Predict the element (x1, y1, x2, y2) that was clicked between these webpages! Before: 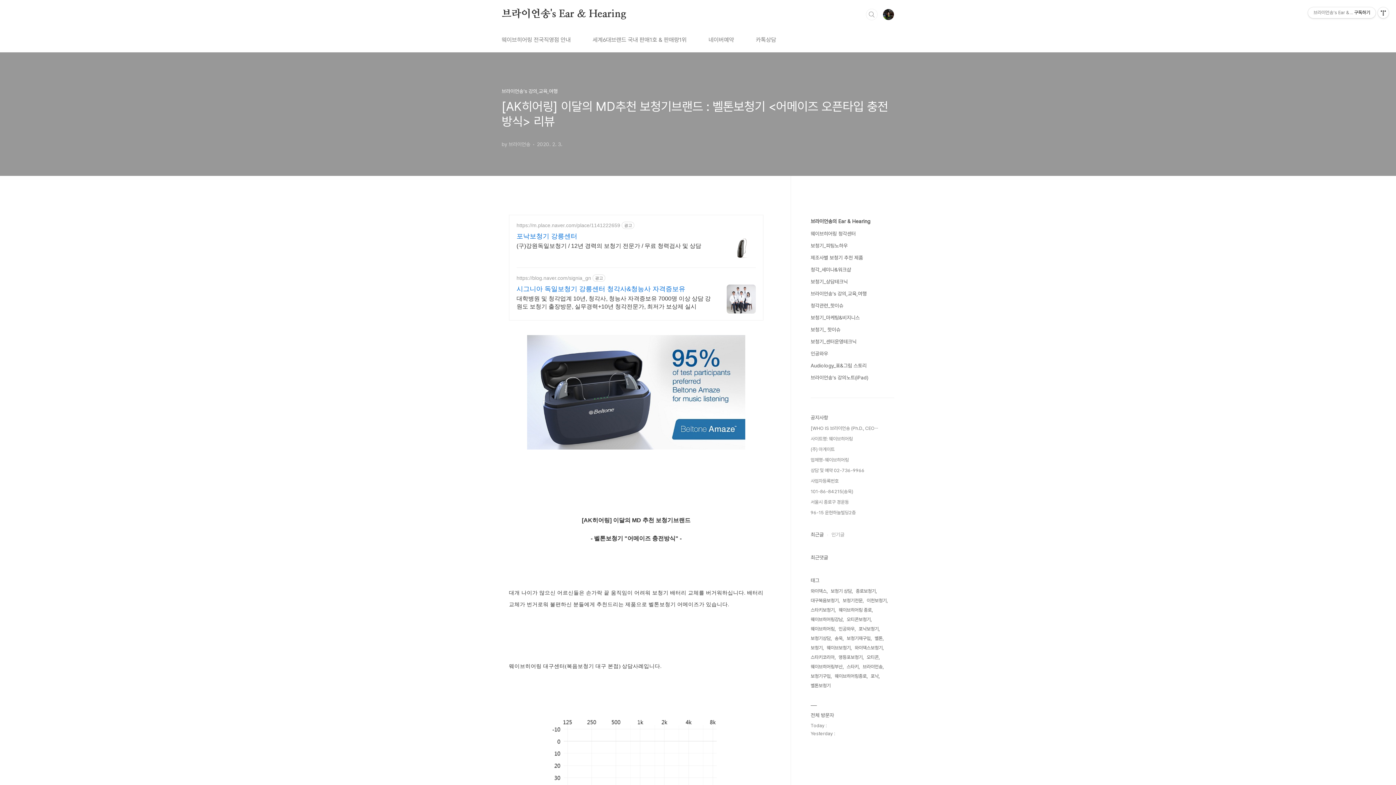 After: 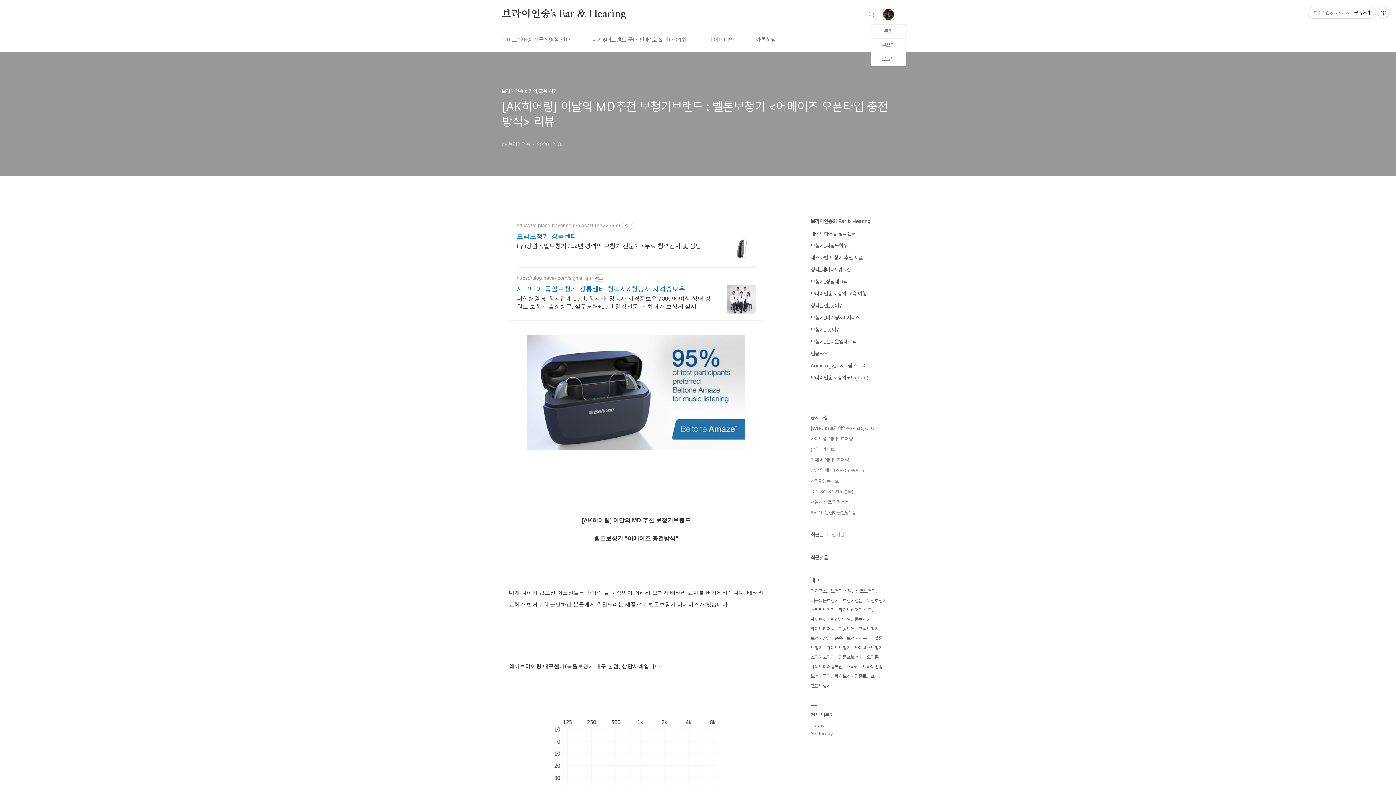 Action: bbox: (882, 8, 894, 20)